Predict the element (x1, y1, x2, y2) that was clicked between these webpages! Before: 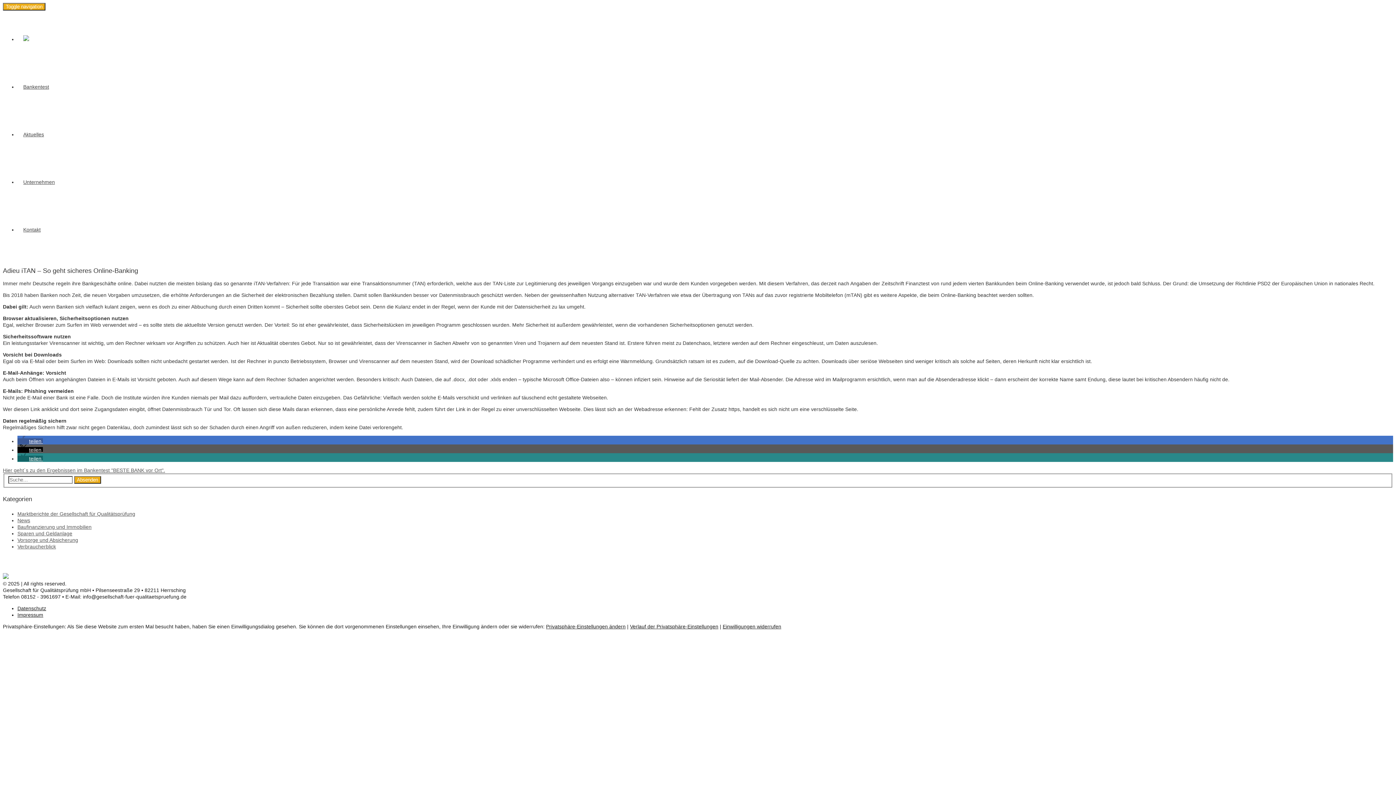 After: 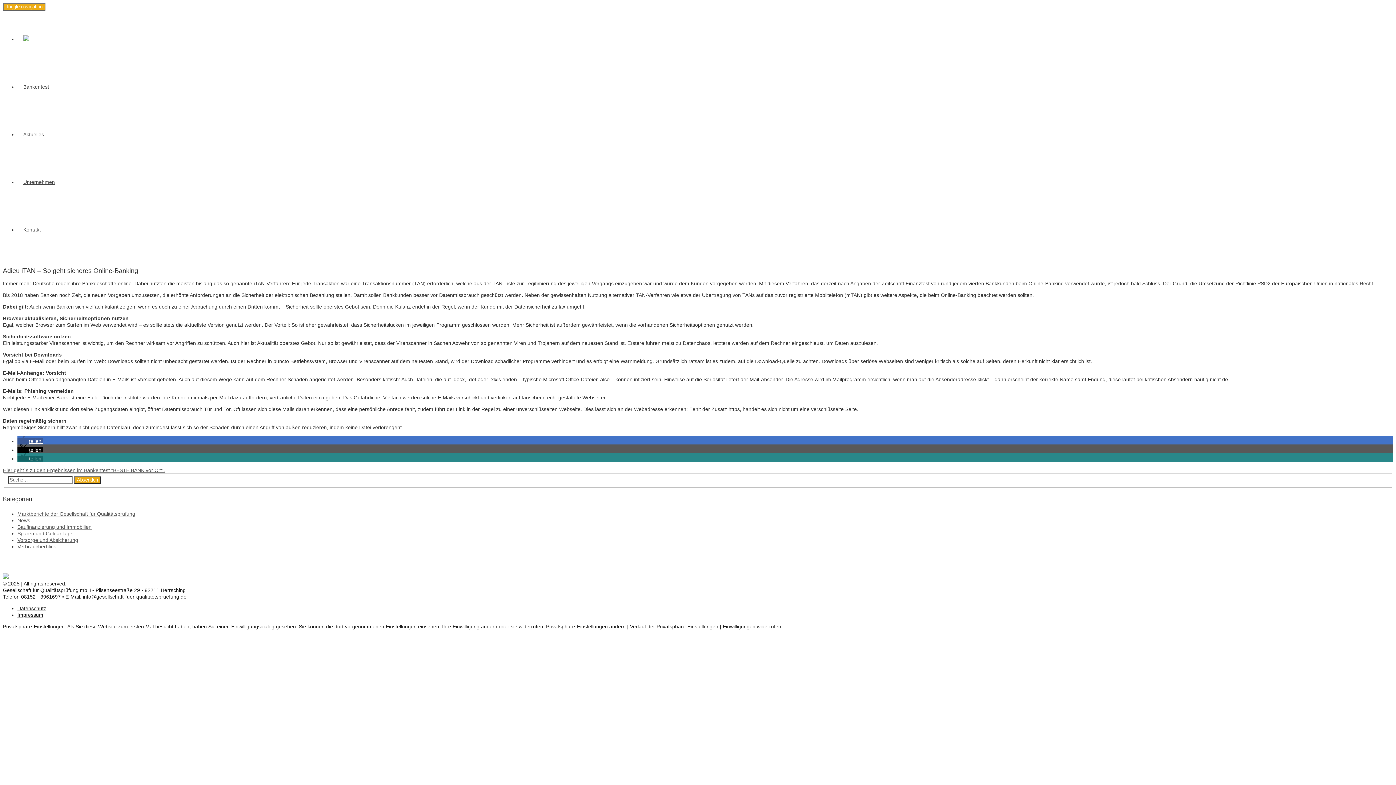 Action: bbox: (17, 447, 42, 453) label: Bei X teilen